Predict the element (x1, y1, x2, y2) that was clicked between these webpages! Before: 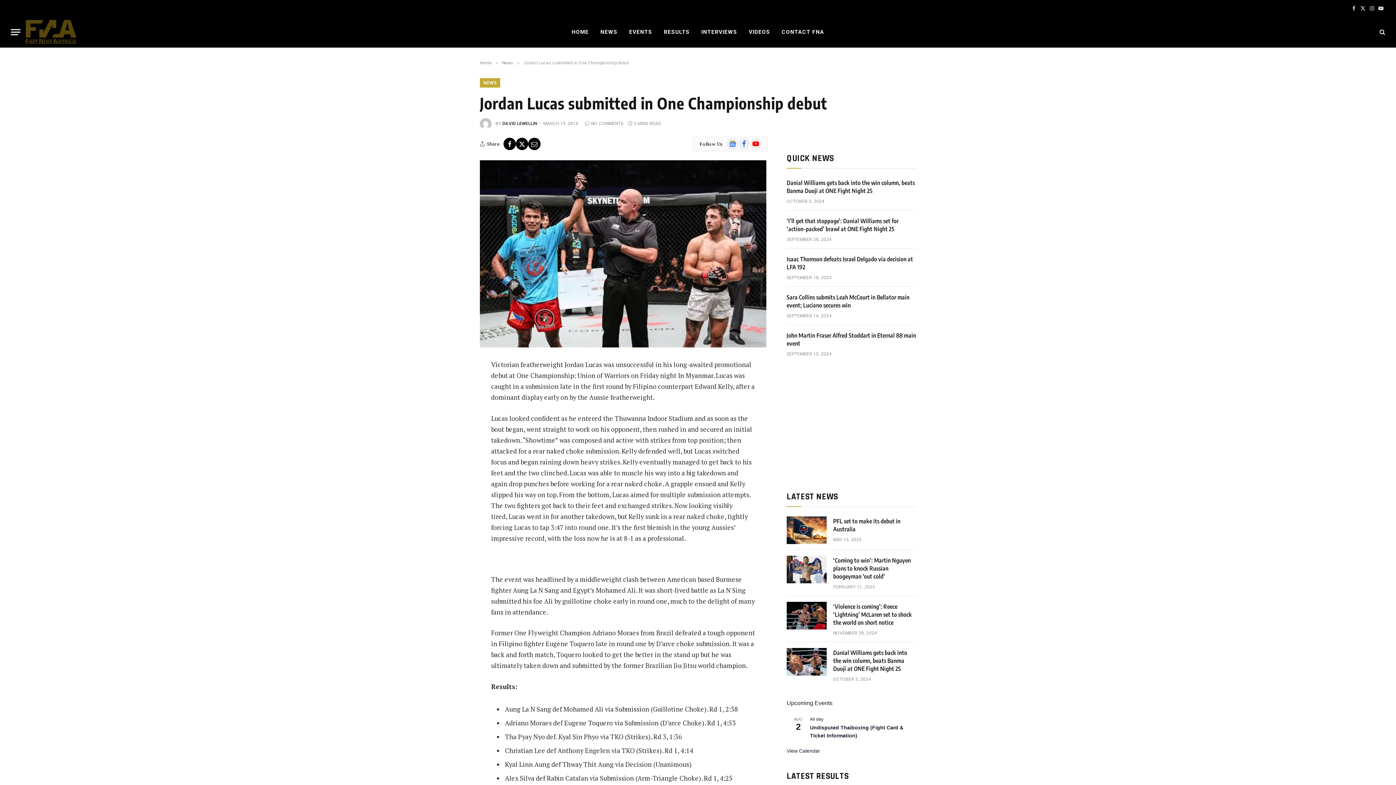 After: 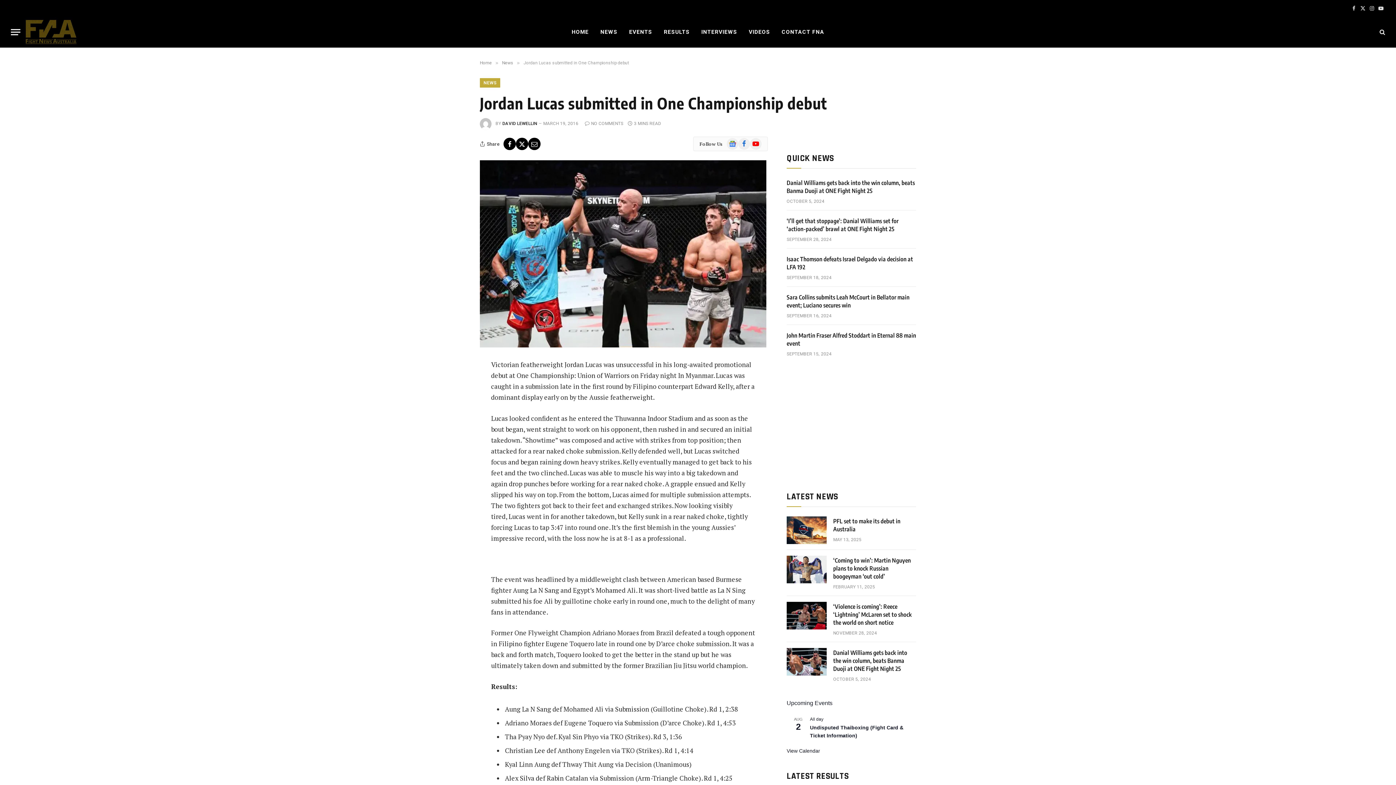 Action: bbox: (738, 138, 750, 149) label: Facebook